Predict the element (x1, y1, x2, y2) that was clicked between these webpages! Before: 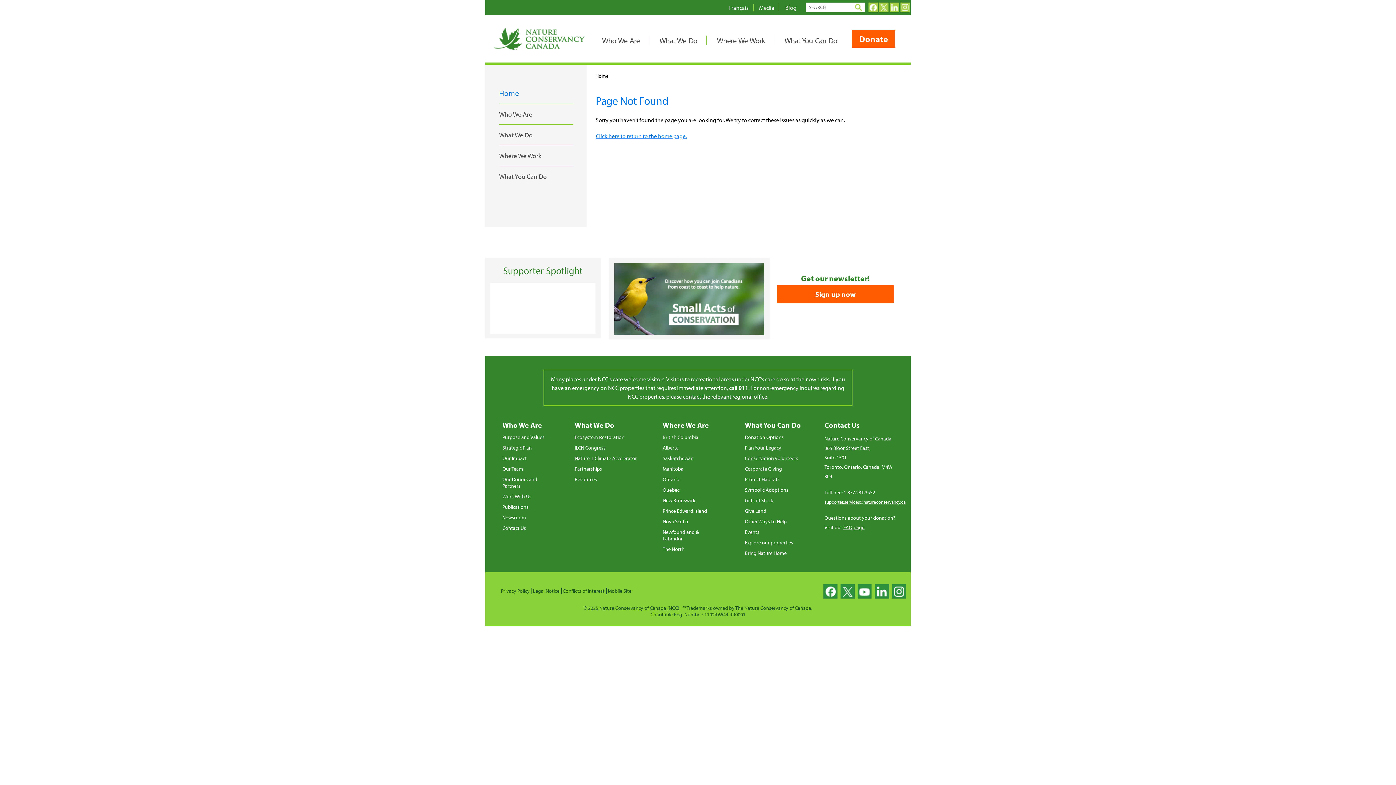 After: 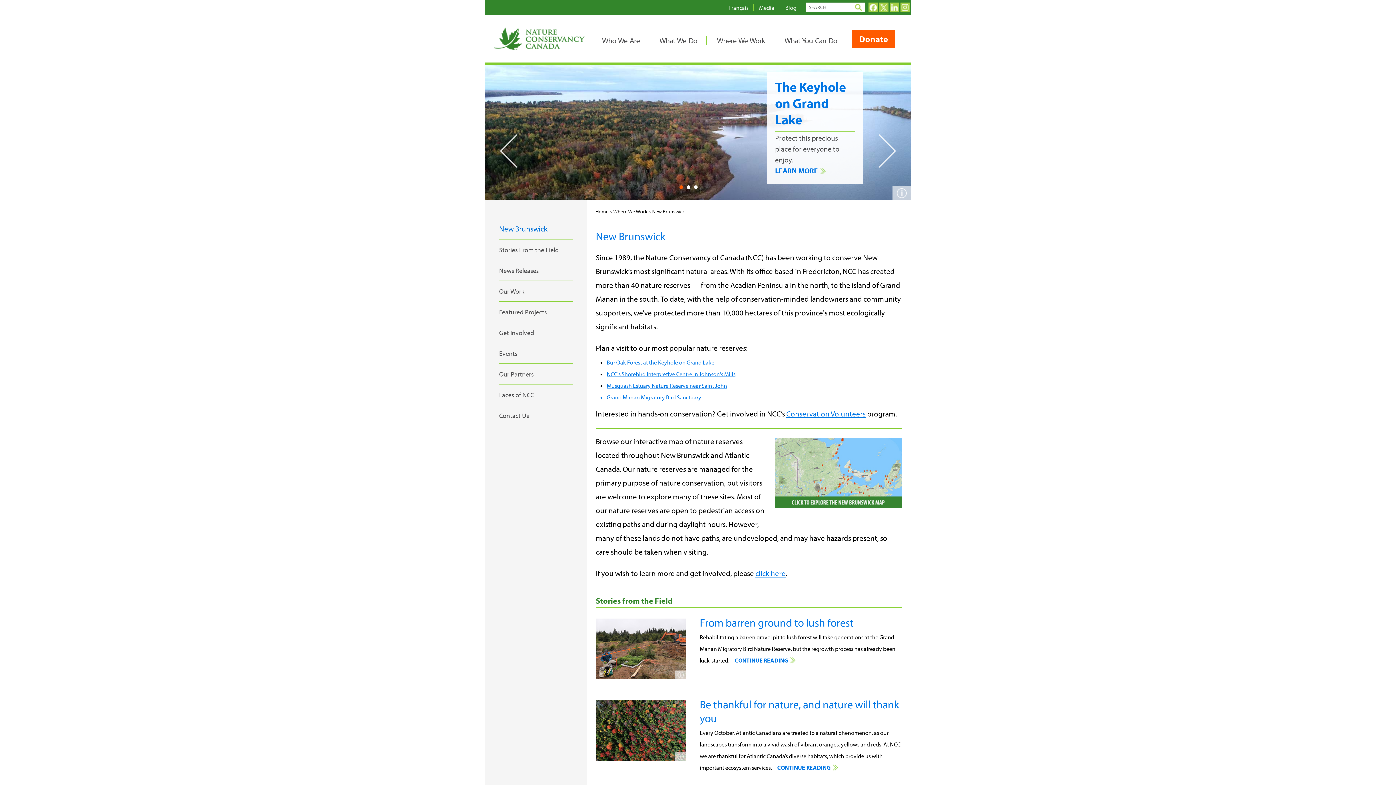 Action: bbox: (662, 497, 695, 504) label: New Brunswick